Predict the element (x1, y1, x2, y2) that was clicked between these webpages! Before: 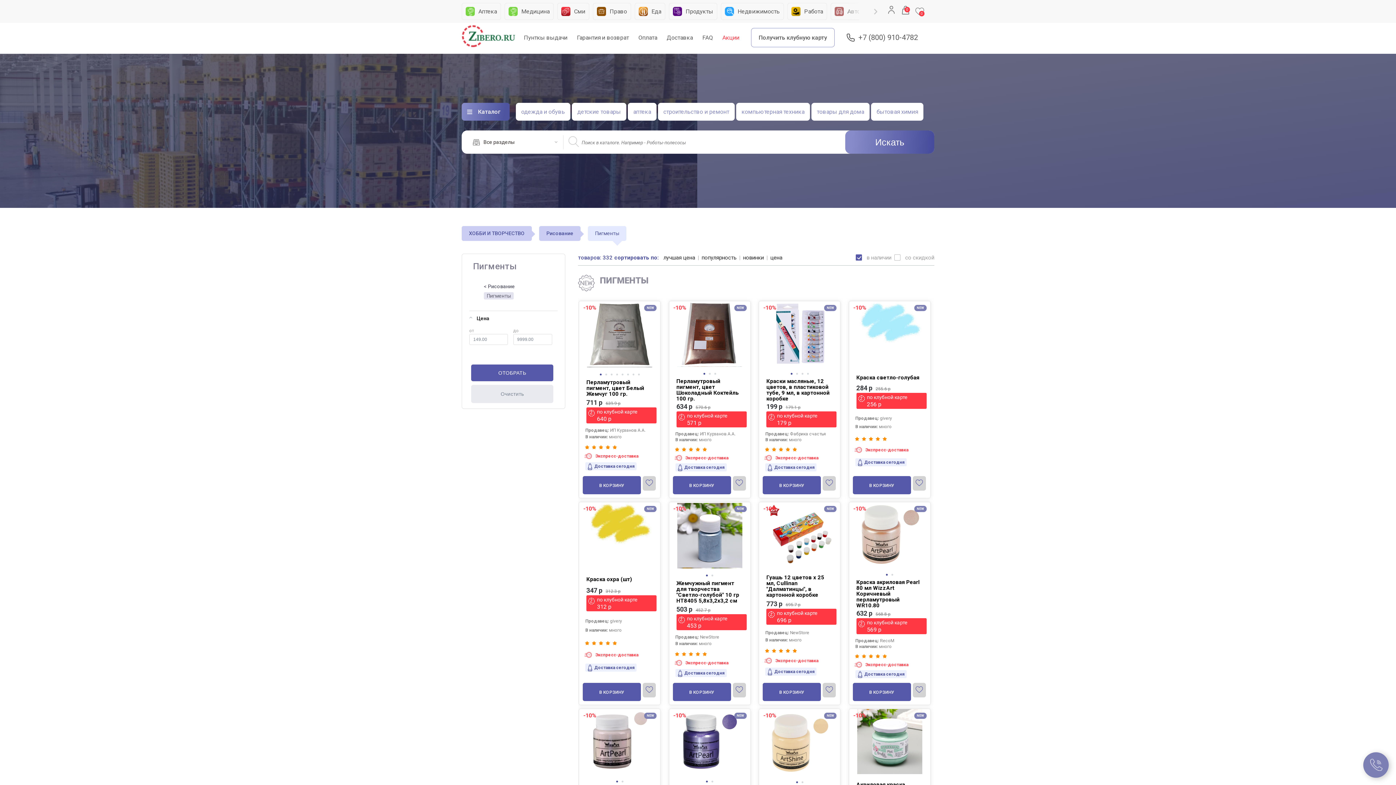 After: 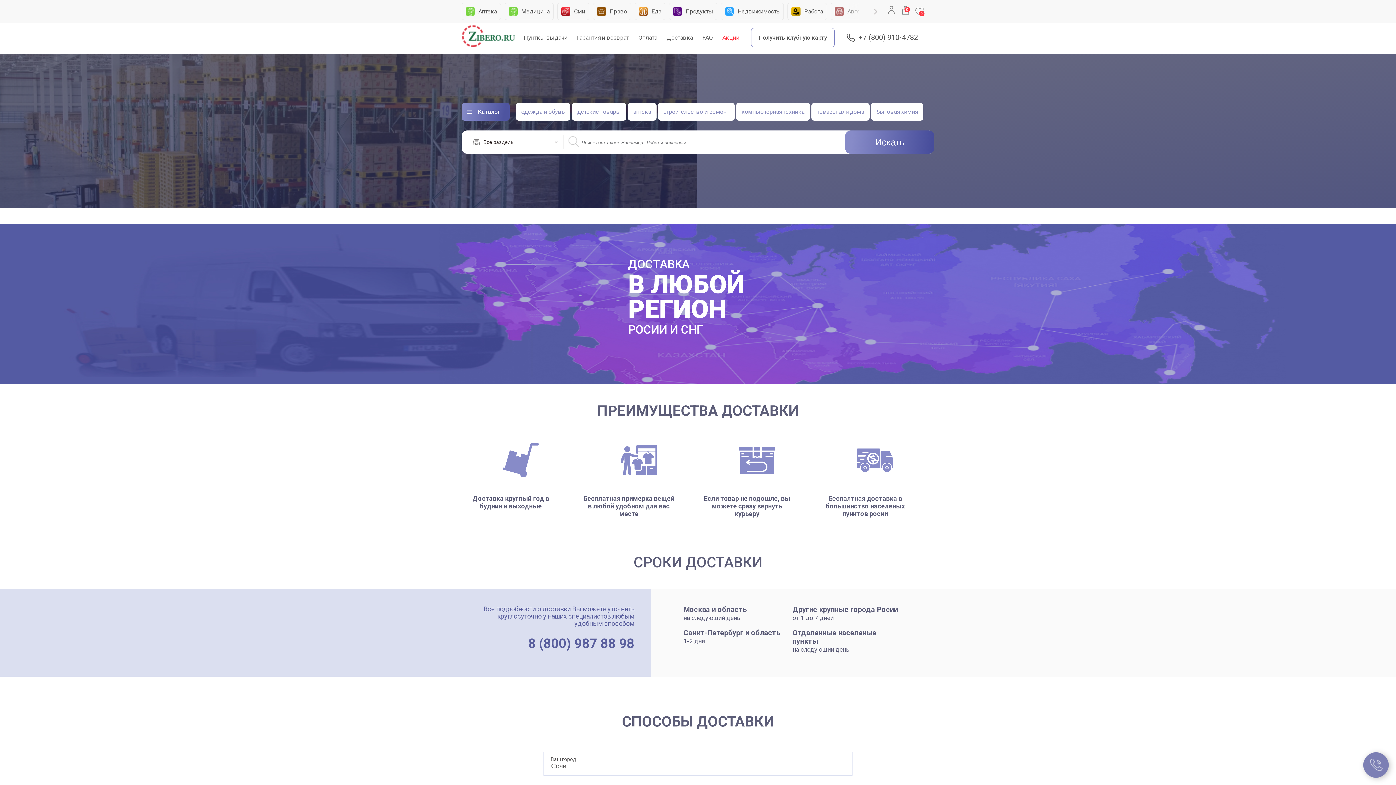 Action: label: Доставка bbox: (666, 34, 693, 41)